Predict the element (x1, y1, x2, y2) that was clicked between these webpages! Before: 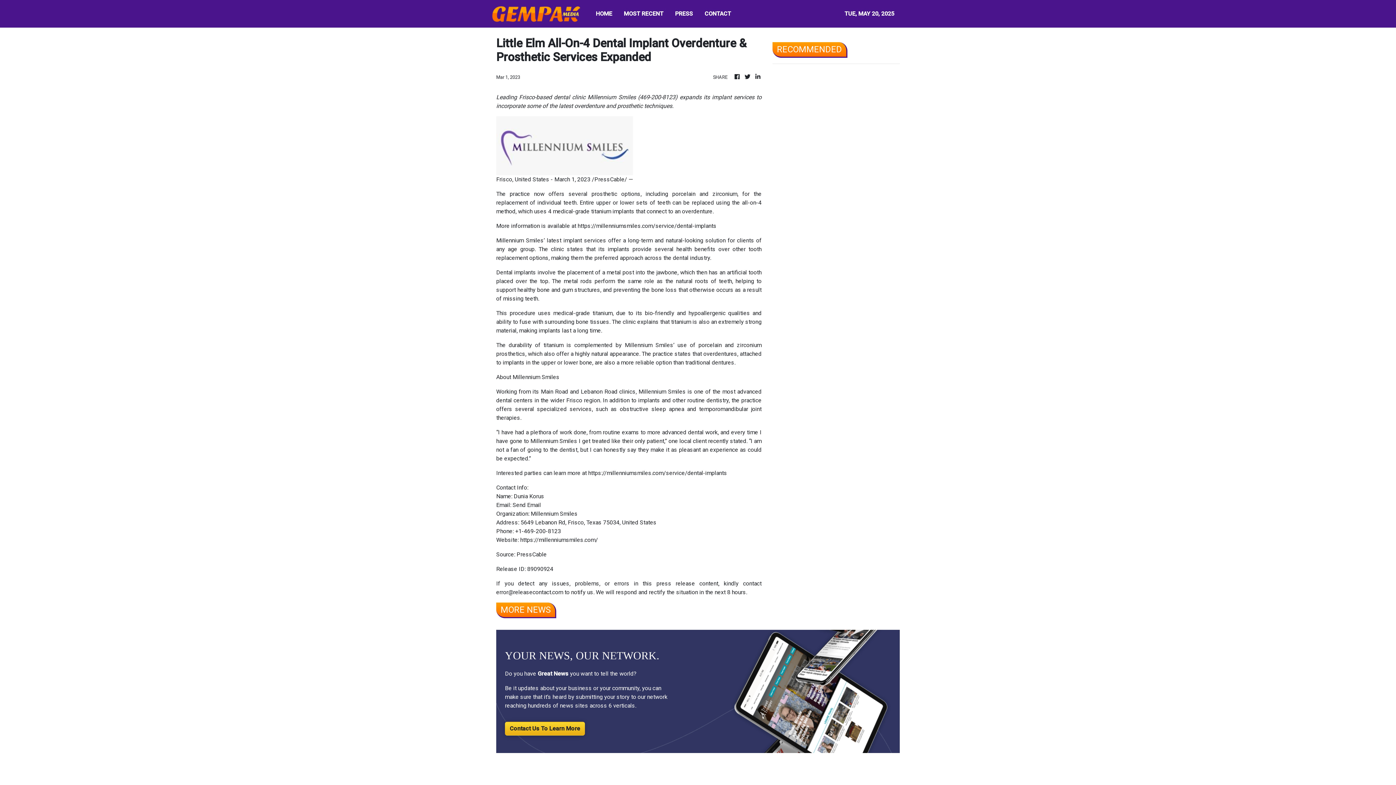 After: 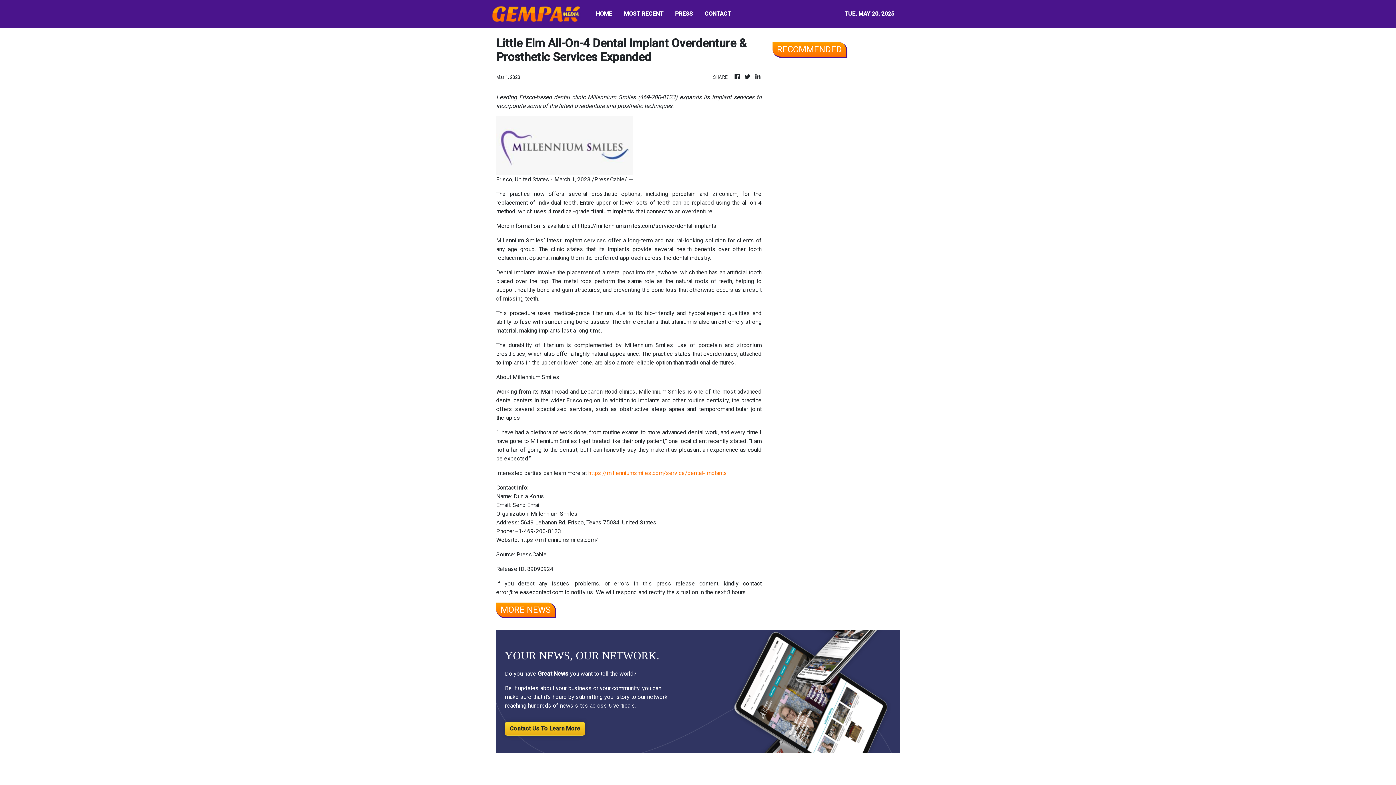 Action: label: https://millenniumsmiles.com/service/dental-implants bbox: (588, 469, 727, 476)